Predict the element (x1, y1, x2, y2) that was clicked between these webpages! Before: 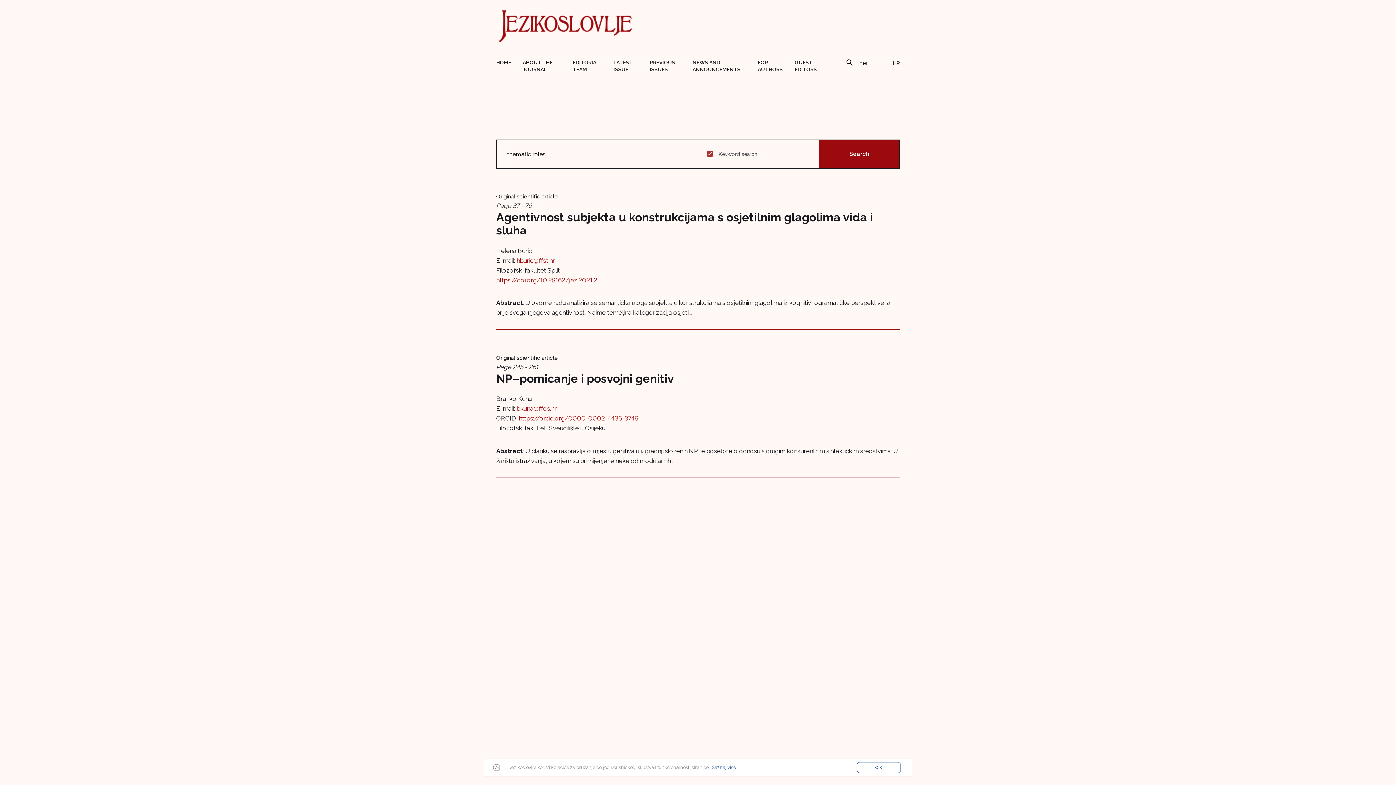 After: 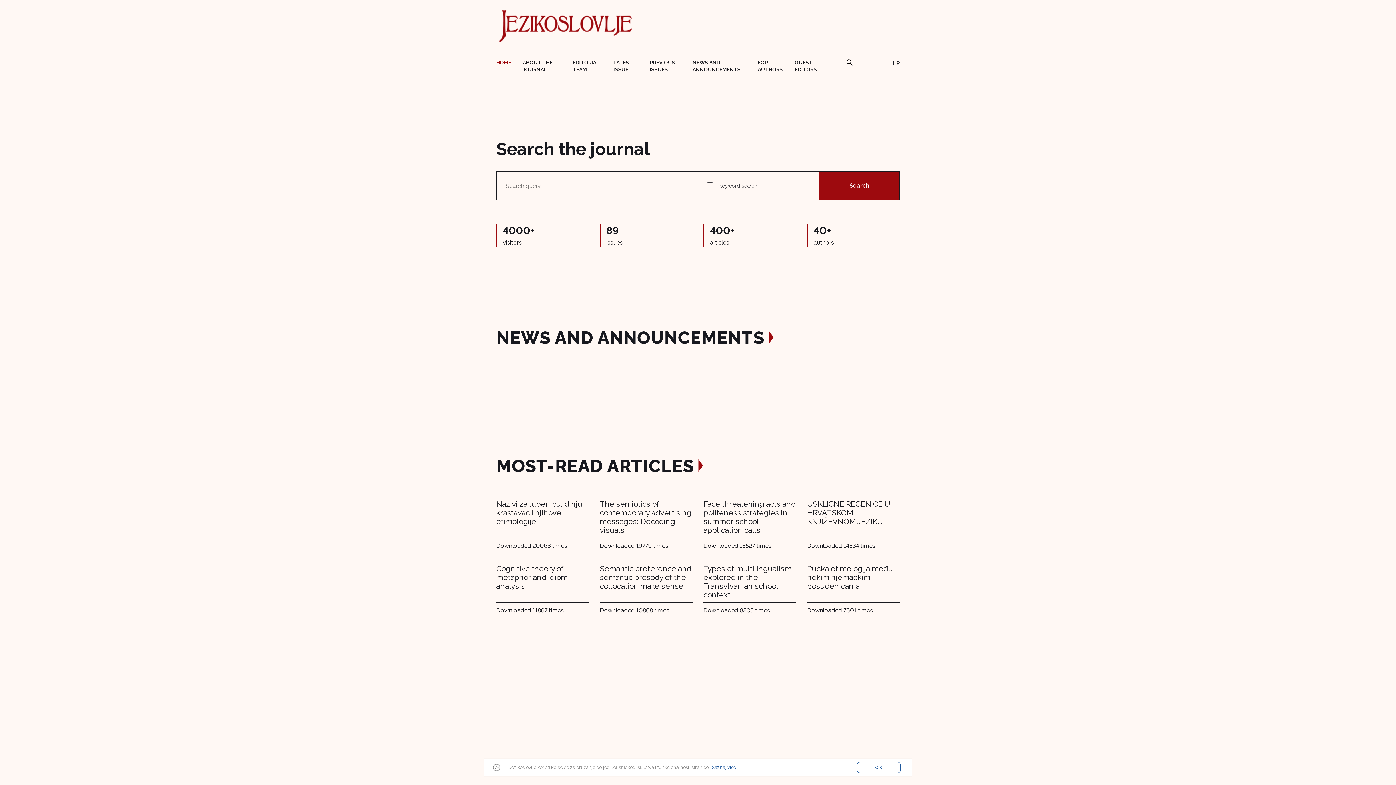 Action: bbox: (496, 10, 635, 44)